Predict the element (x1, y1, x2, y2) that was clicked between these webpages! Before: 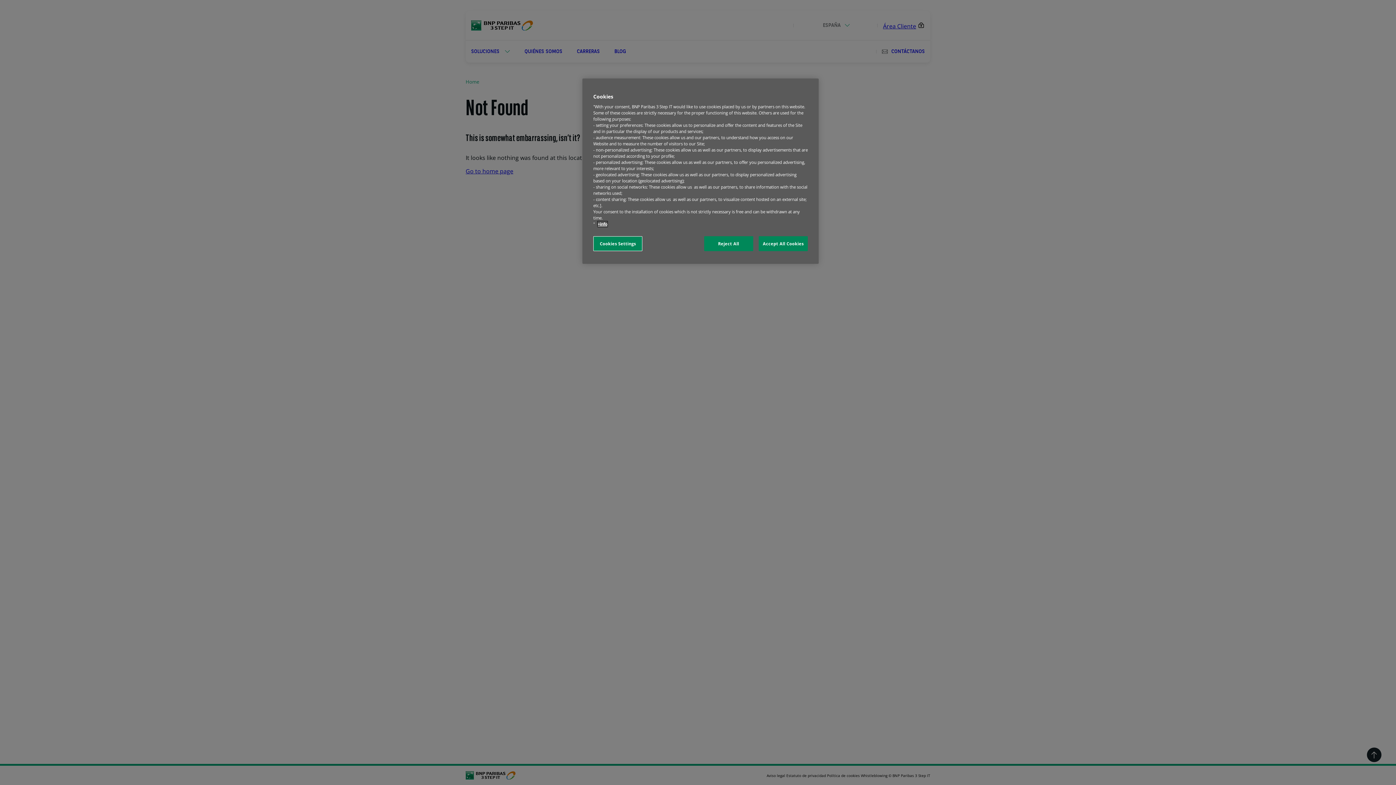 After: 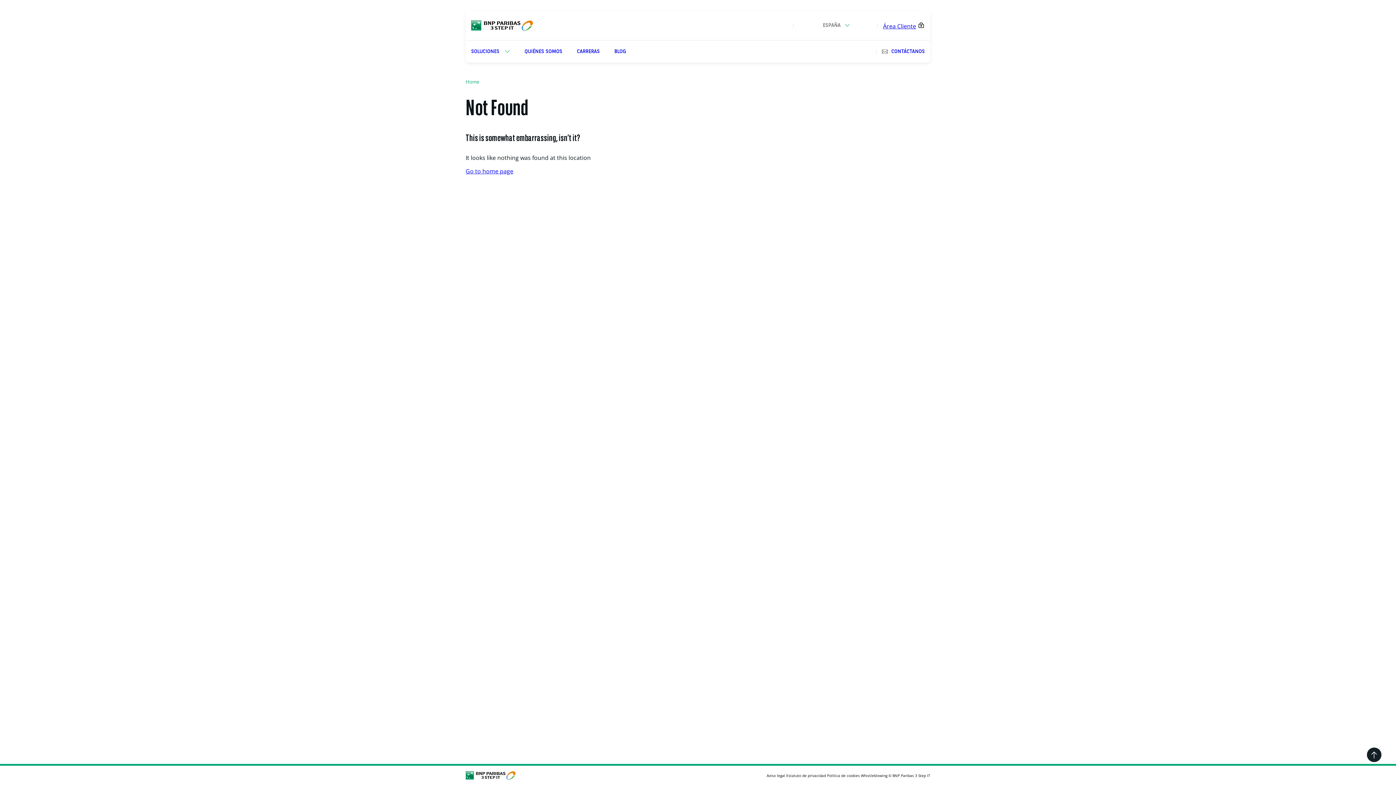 Action: label: Accept All Cookies bbox: (758, 236, 808, 251)